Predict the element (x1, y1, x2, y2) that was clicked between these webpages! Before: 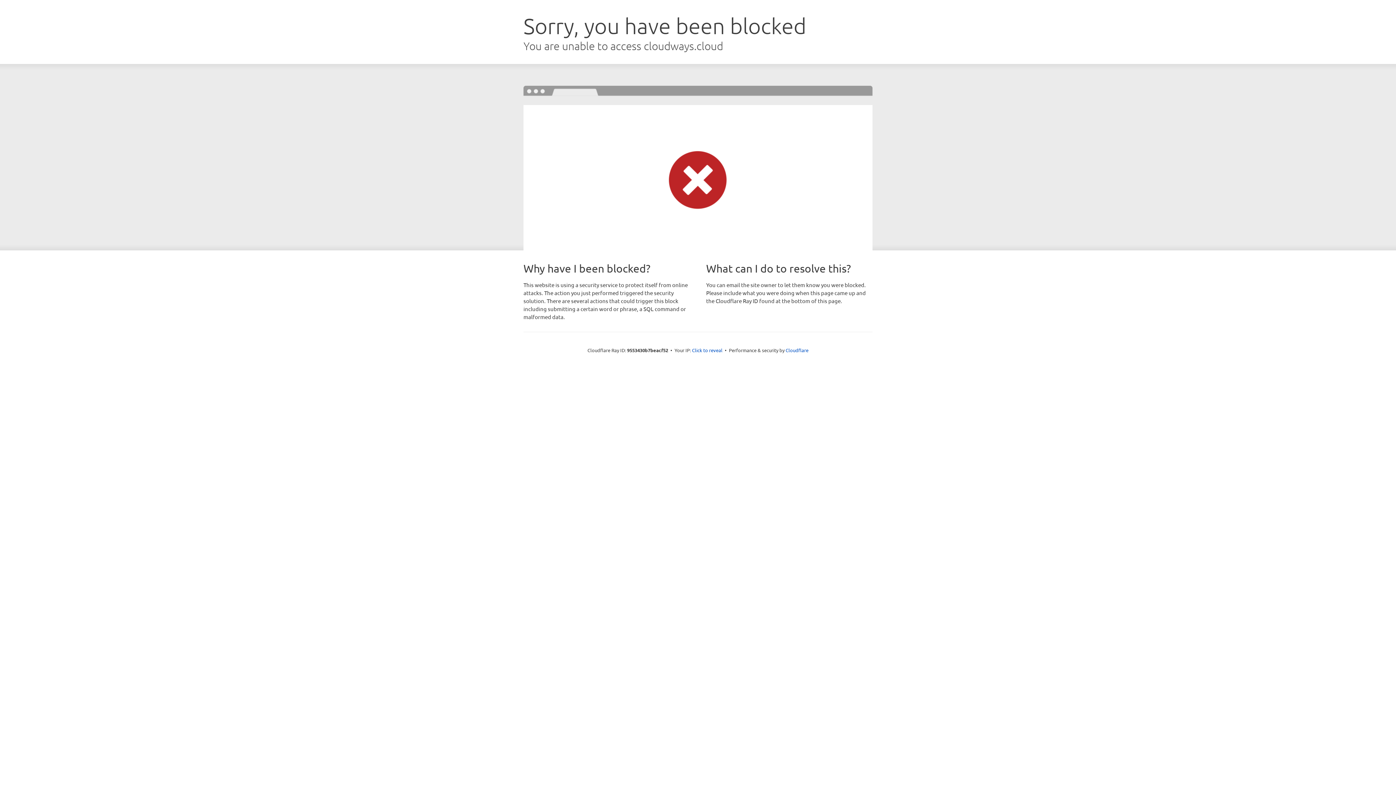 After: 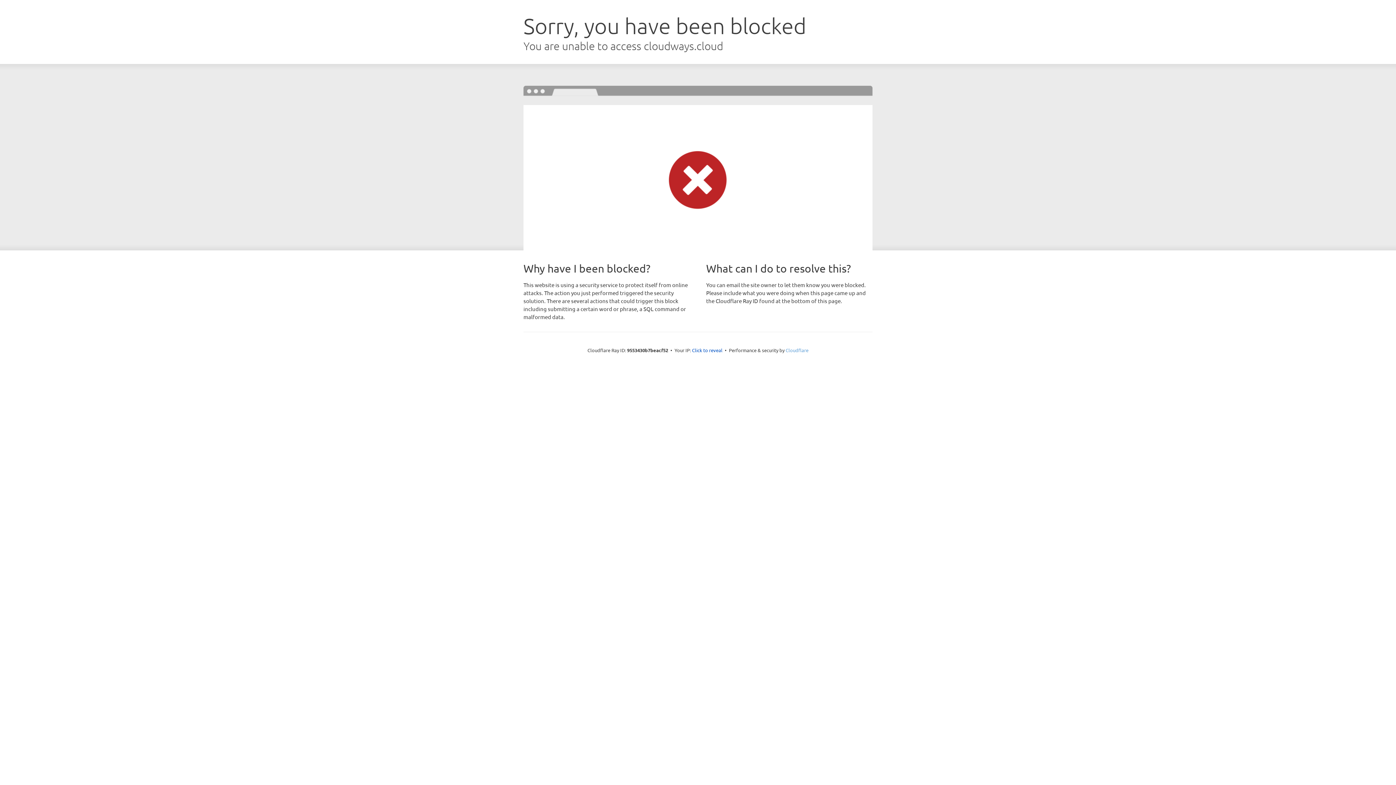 Action: label: Cloudflare bbox: (785, 347, 808, 353)